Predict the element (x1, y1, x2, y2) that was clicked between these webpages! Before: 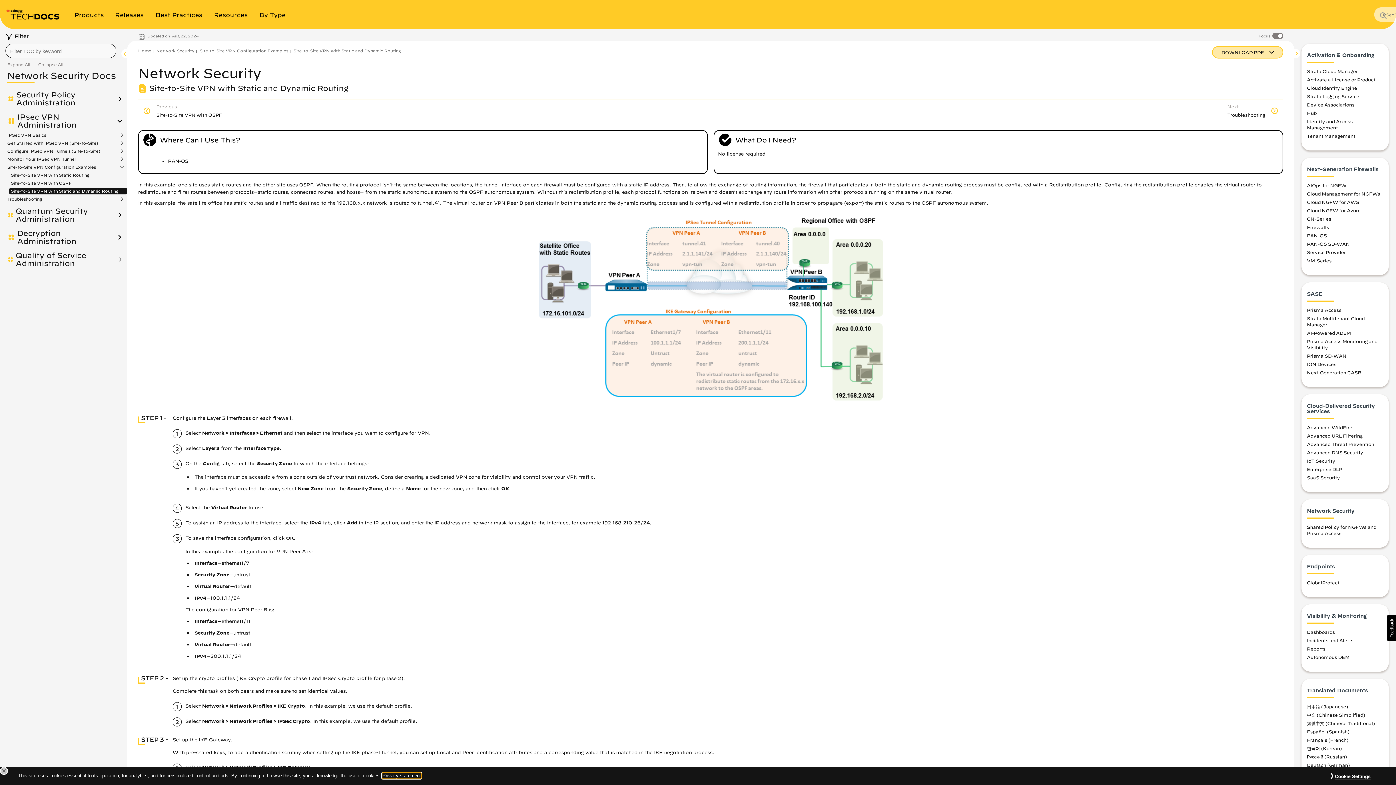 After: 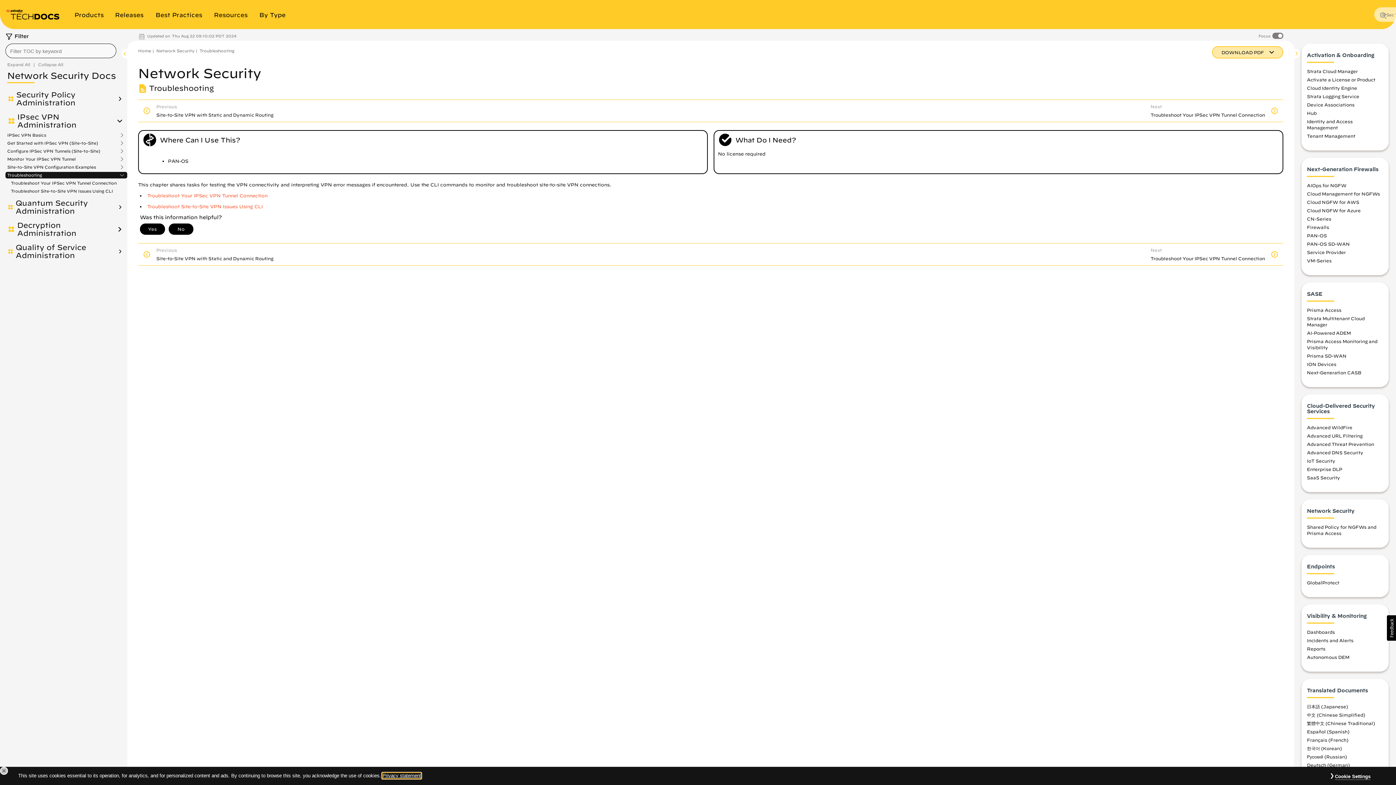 Action: bbox: (7, 197, 48, 201) label: Troubleshooting